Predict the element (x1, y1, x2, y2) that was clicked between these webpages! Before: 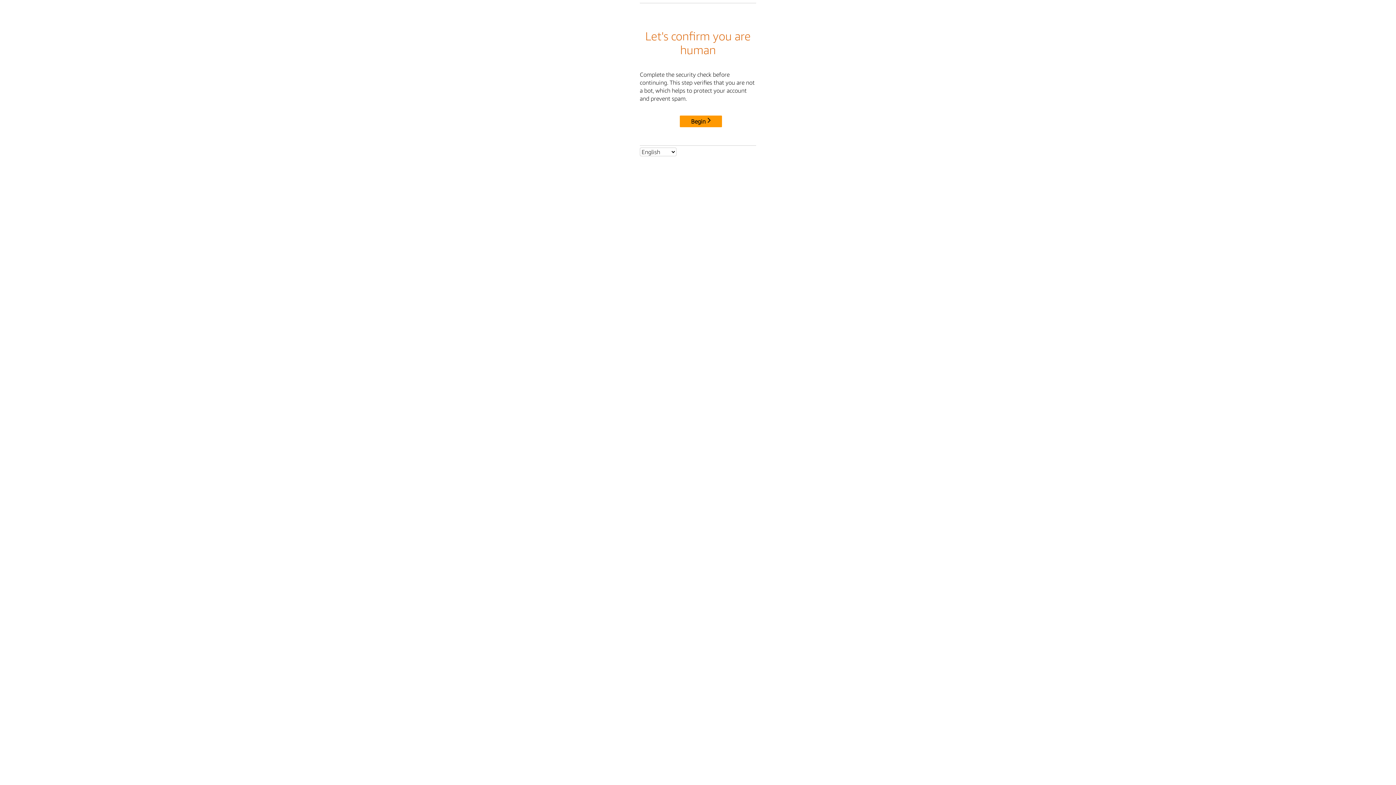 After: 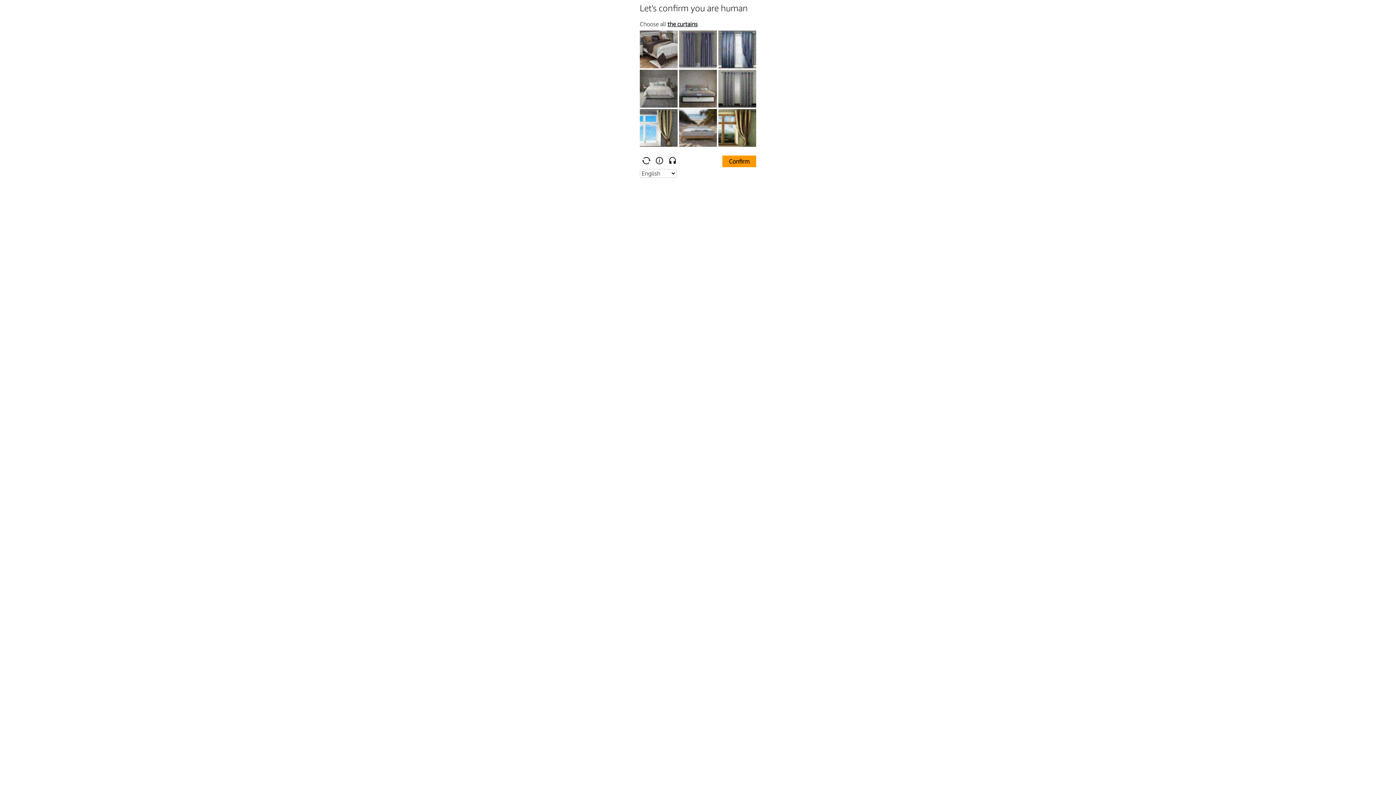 Action: bbox: (680, 115, 722, 127) label: Begin